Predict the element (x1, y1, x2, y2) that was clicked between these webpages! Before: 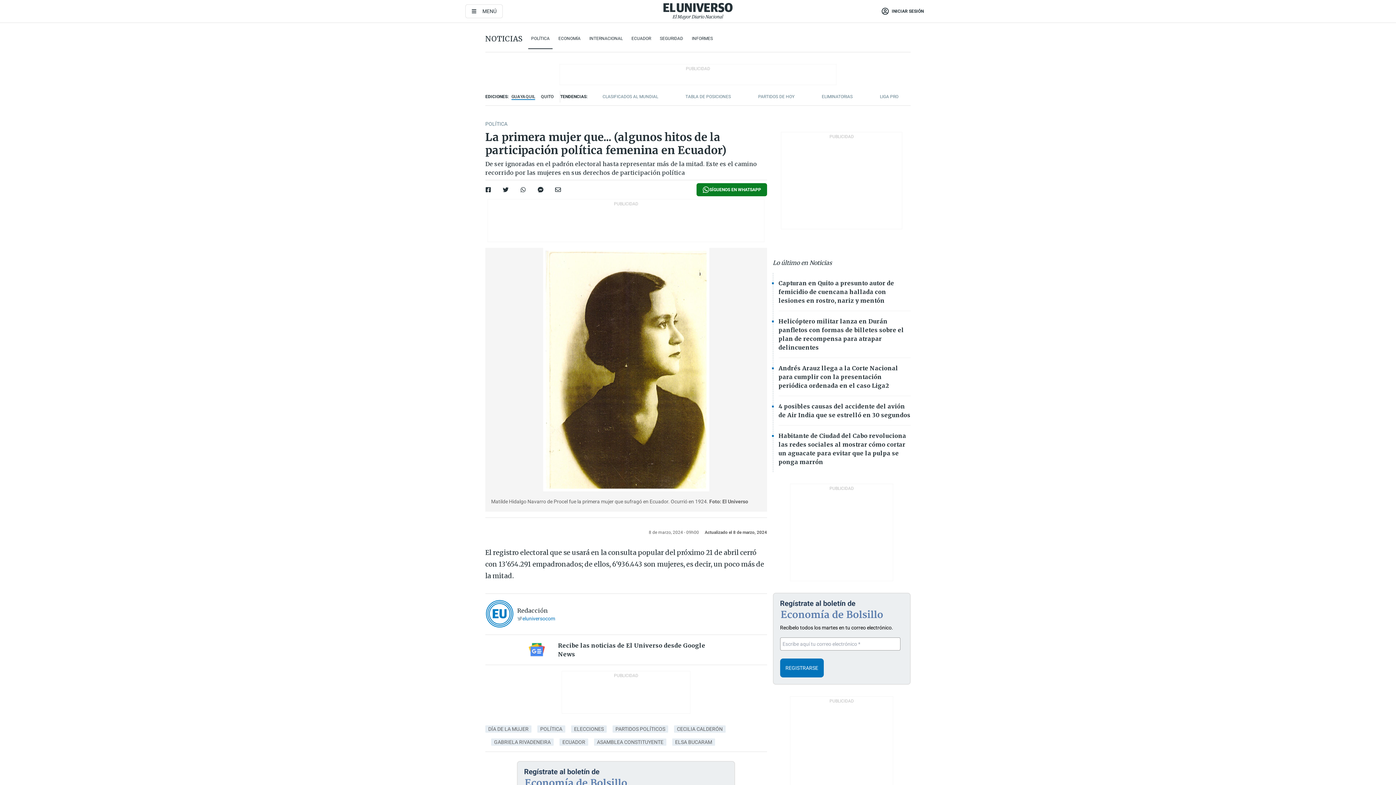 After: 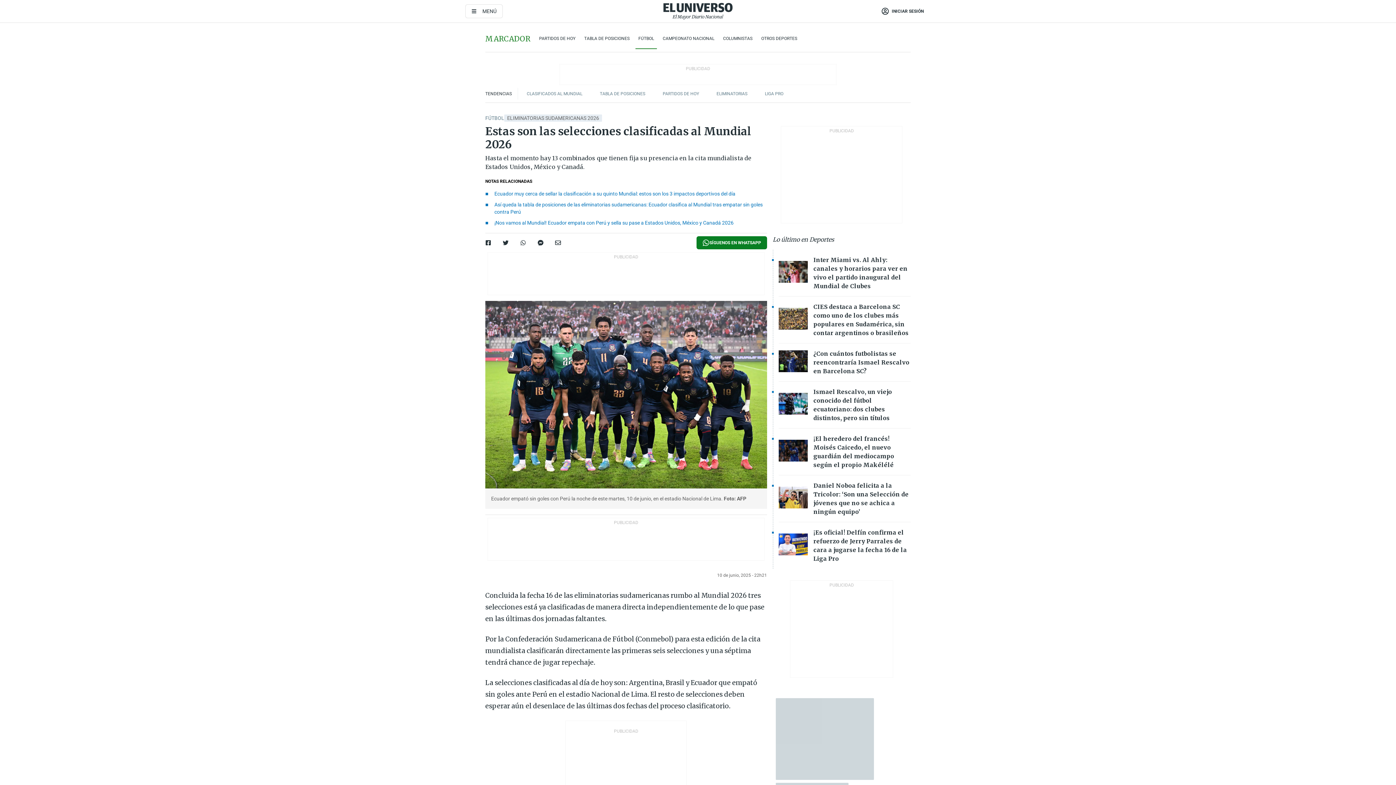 Action: label: CLASIFICADOS AL MUNDIAL bbox: (602, 94, 658, 99)